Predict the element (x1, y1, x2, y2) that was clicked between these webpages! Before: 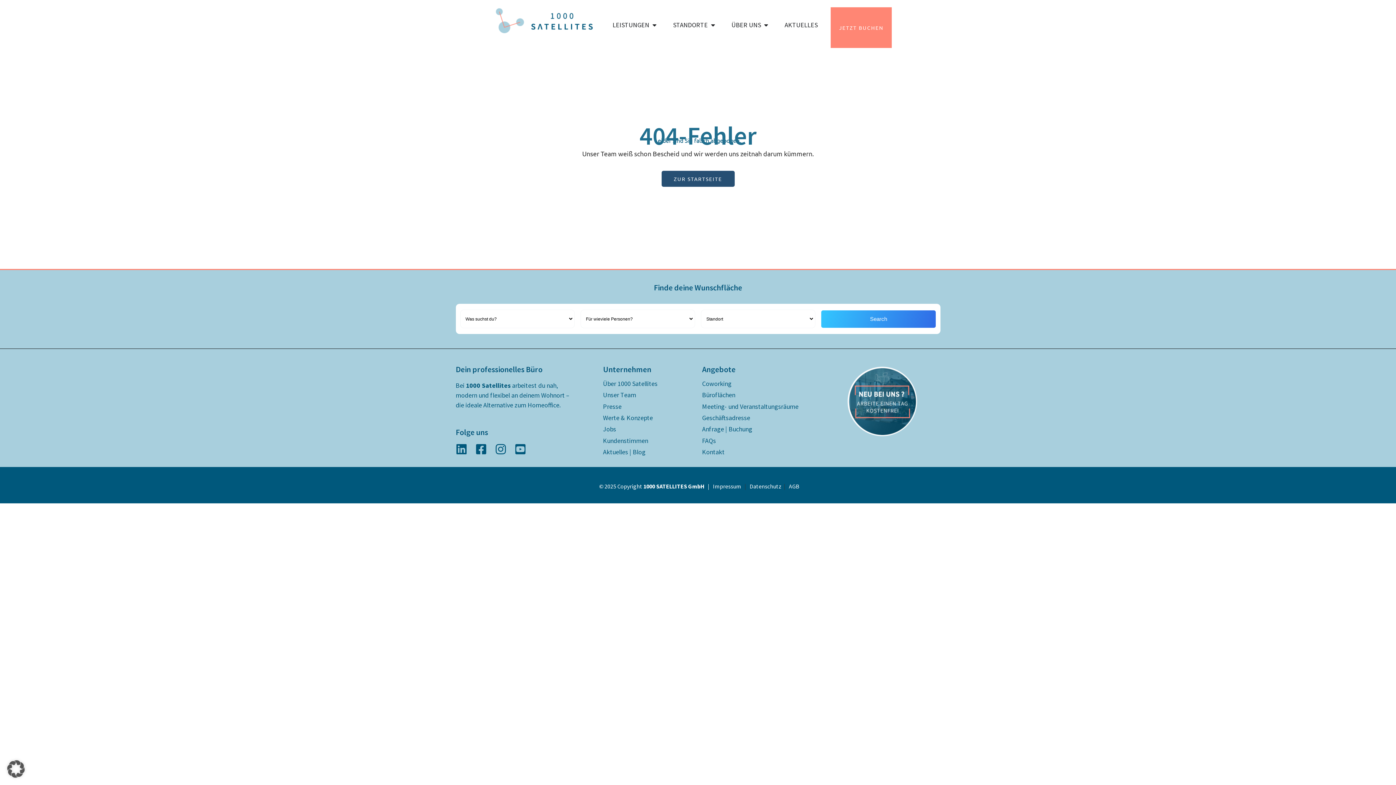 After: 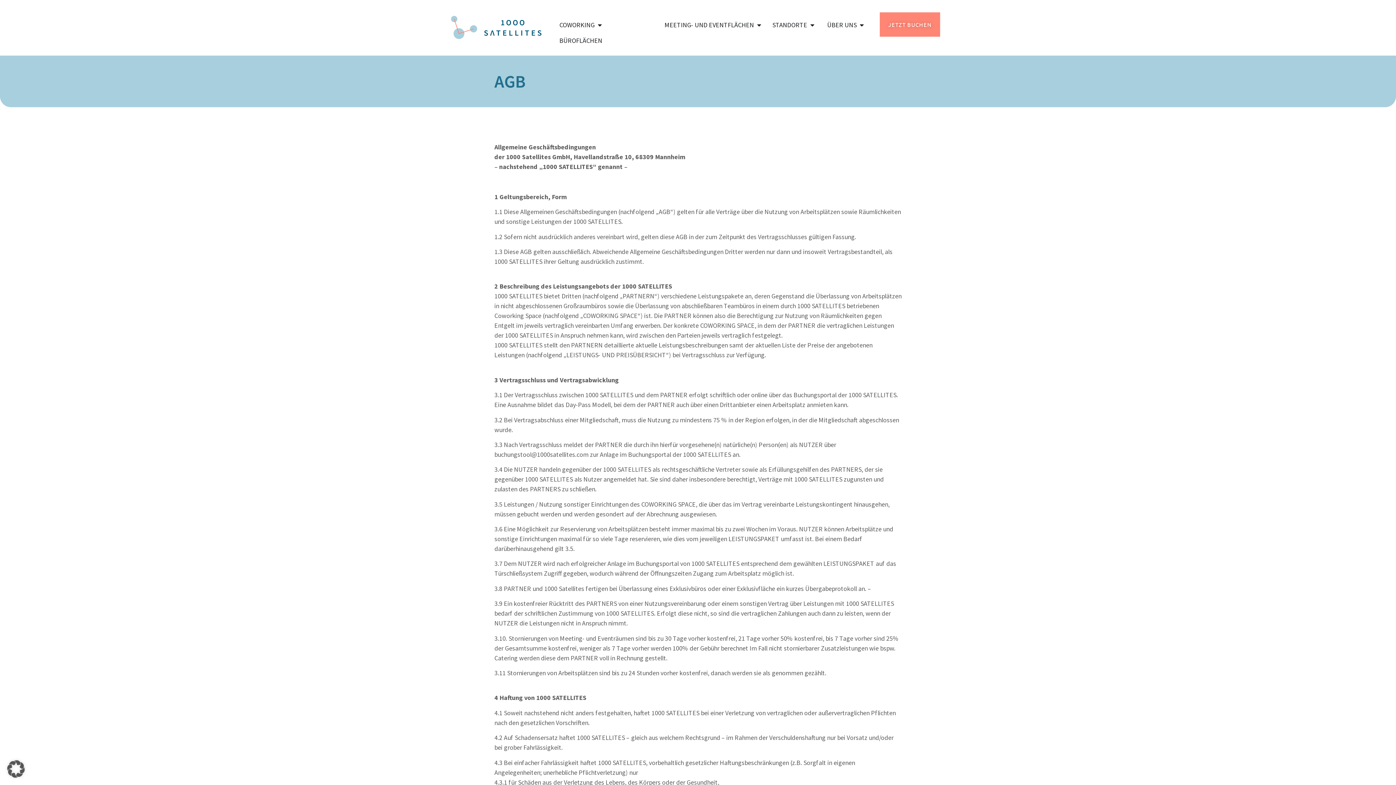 Action: label: AGB bbox: (789, 483, 799, 490)